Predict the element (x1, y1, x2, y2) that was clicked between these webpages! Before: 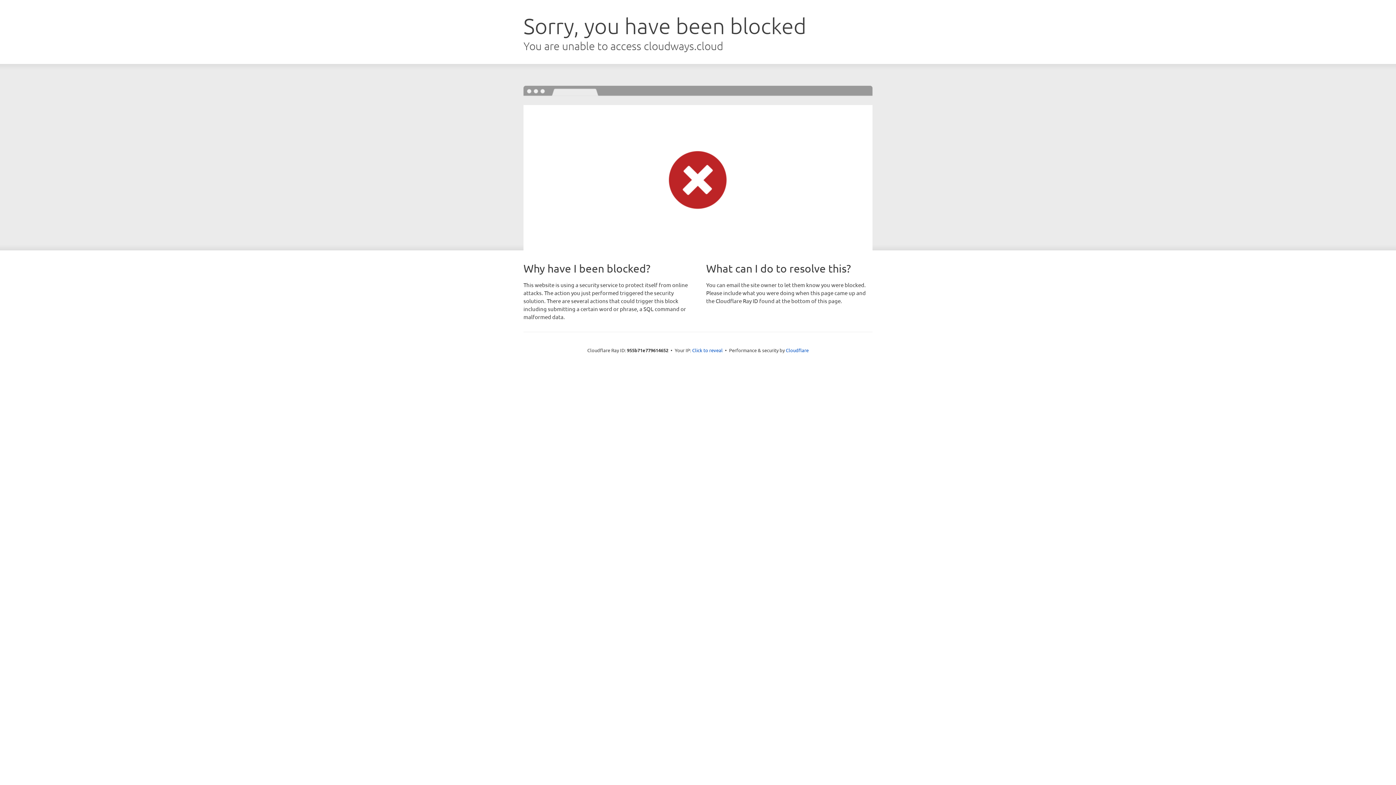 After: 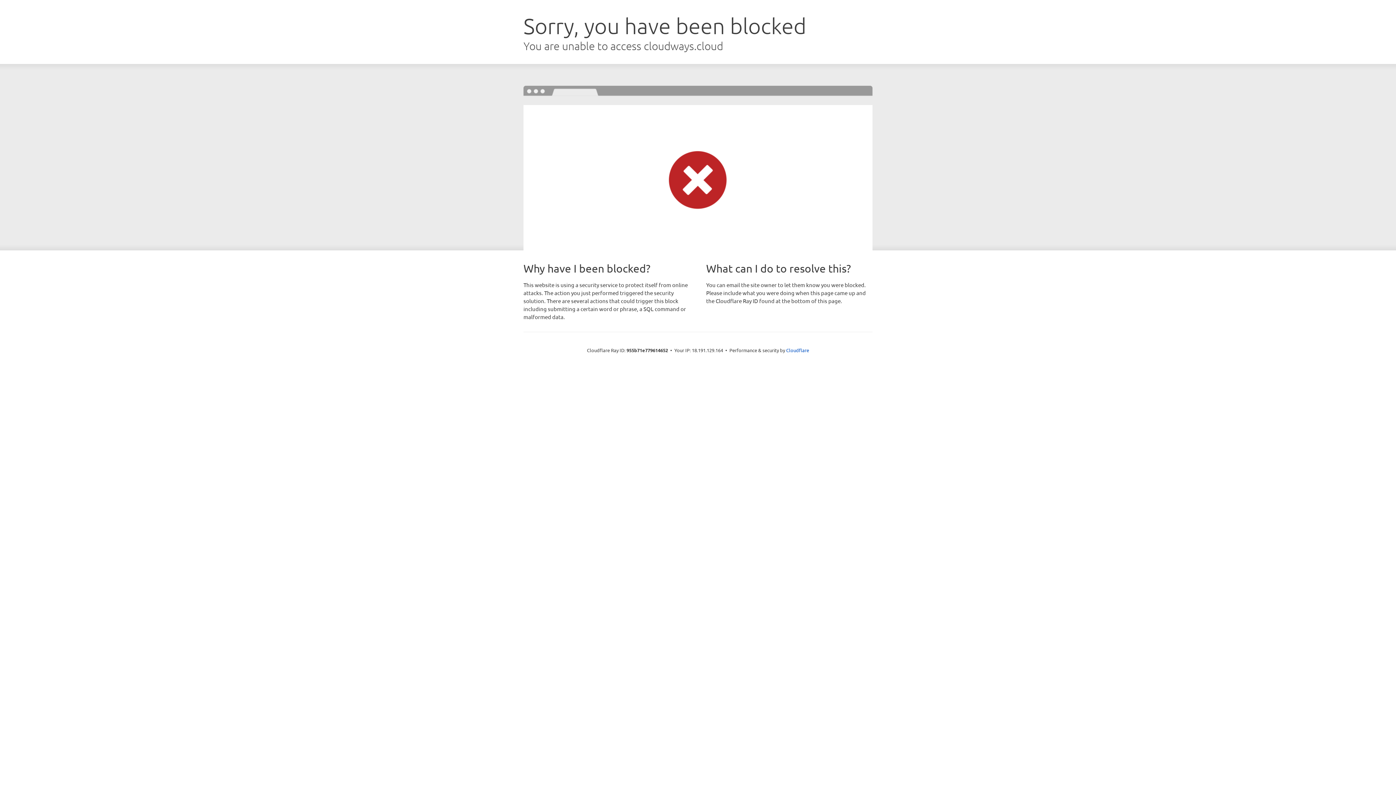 Action: bbox: (692, 346, 722, 353) label: Click to reveal